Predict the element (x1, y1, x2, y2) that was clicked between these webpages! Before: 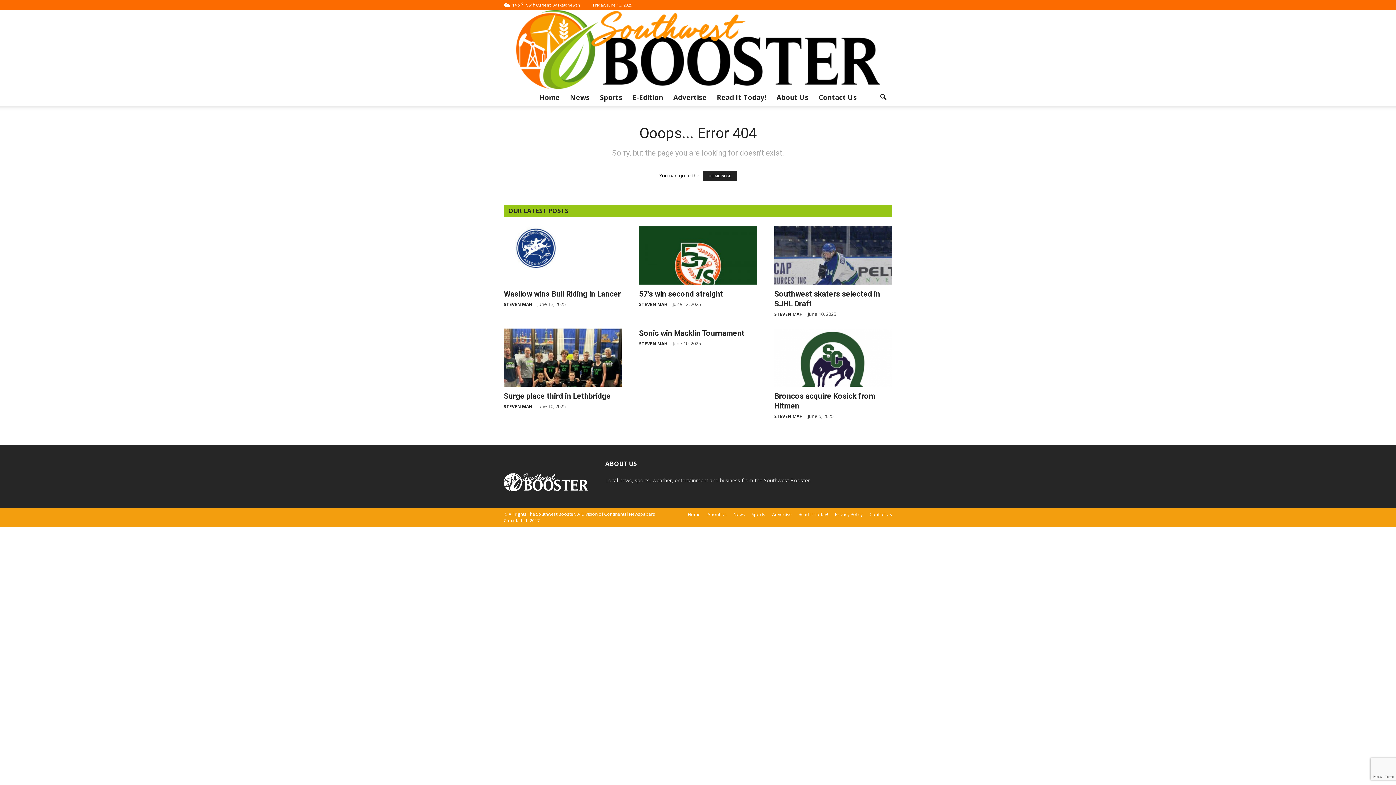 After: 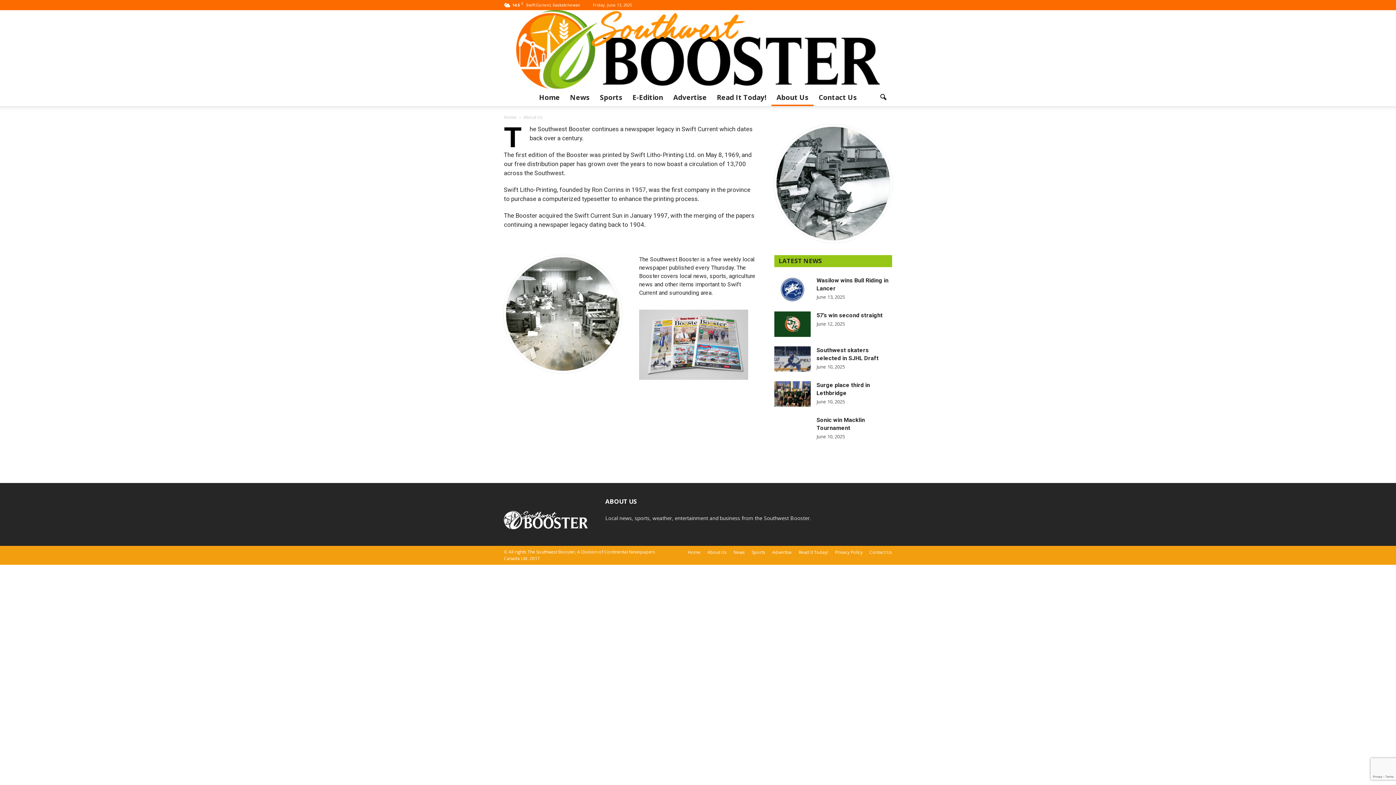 Action: bbox: (707, 511, 726, 518) label: About Us